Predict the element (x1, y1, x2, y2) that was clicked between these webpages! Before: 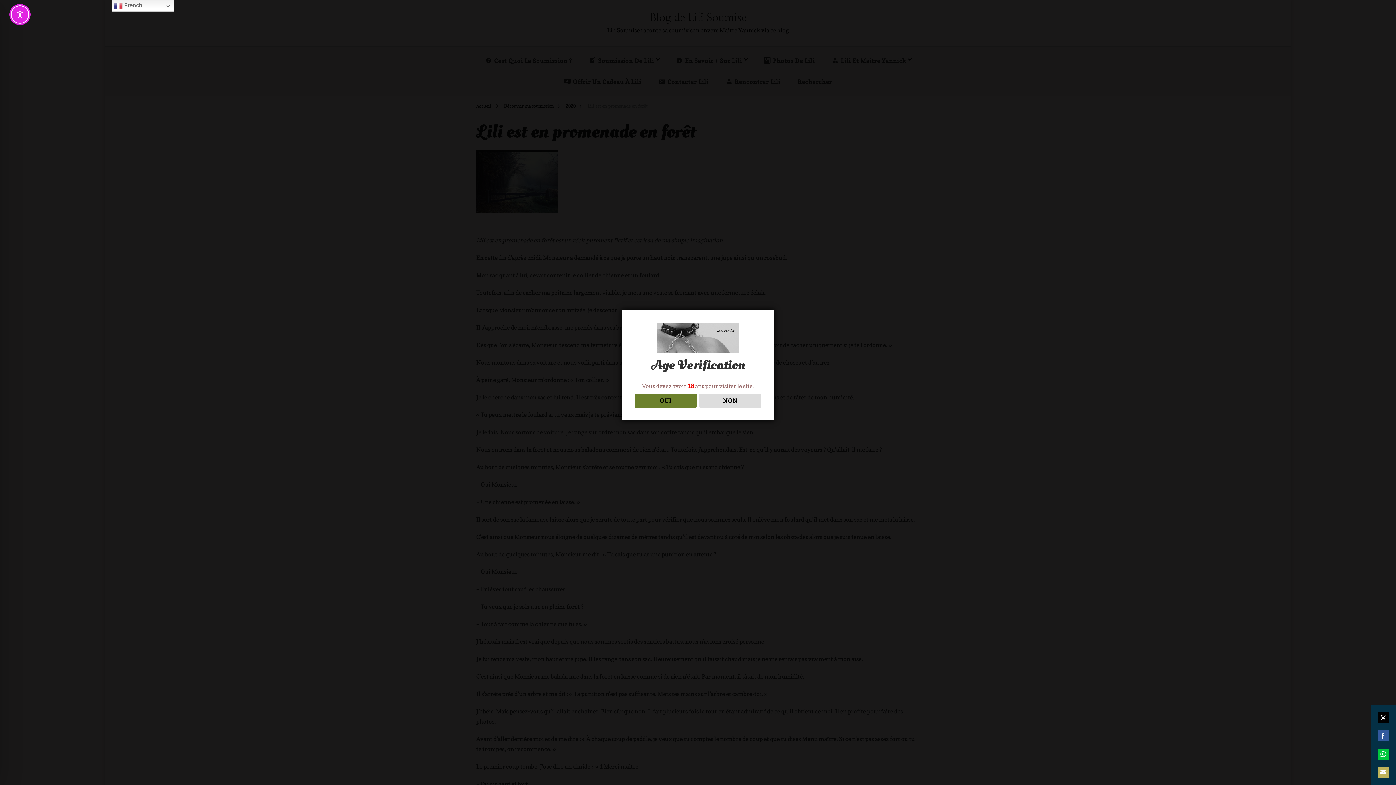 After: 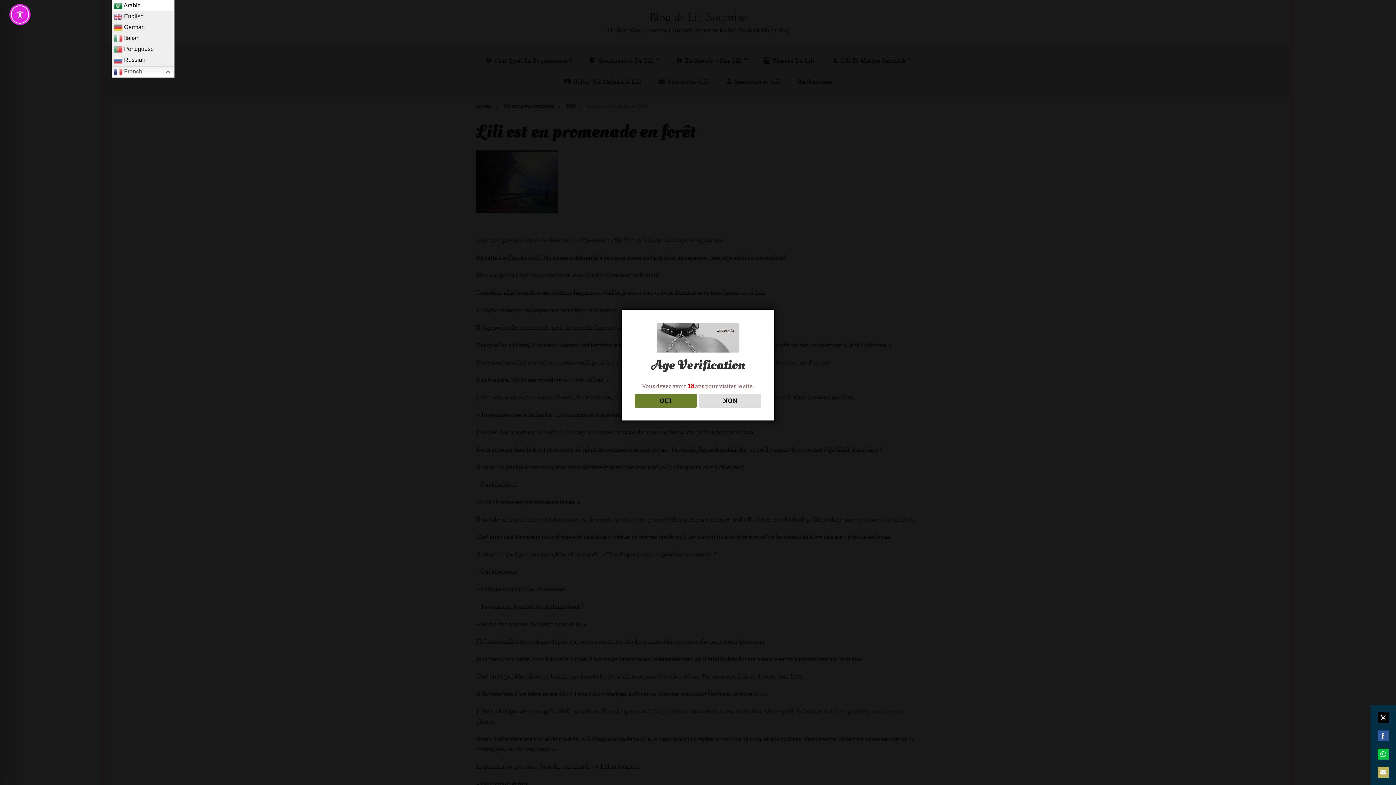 Action: bbox: (111, 0, 174, 11) label:  French